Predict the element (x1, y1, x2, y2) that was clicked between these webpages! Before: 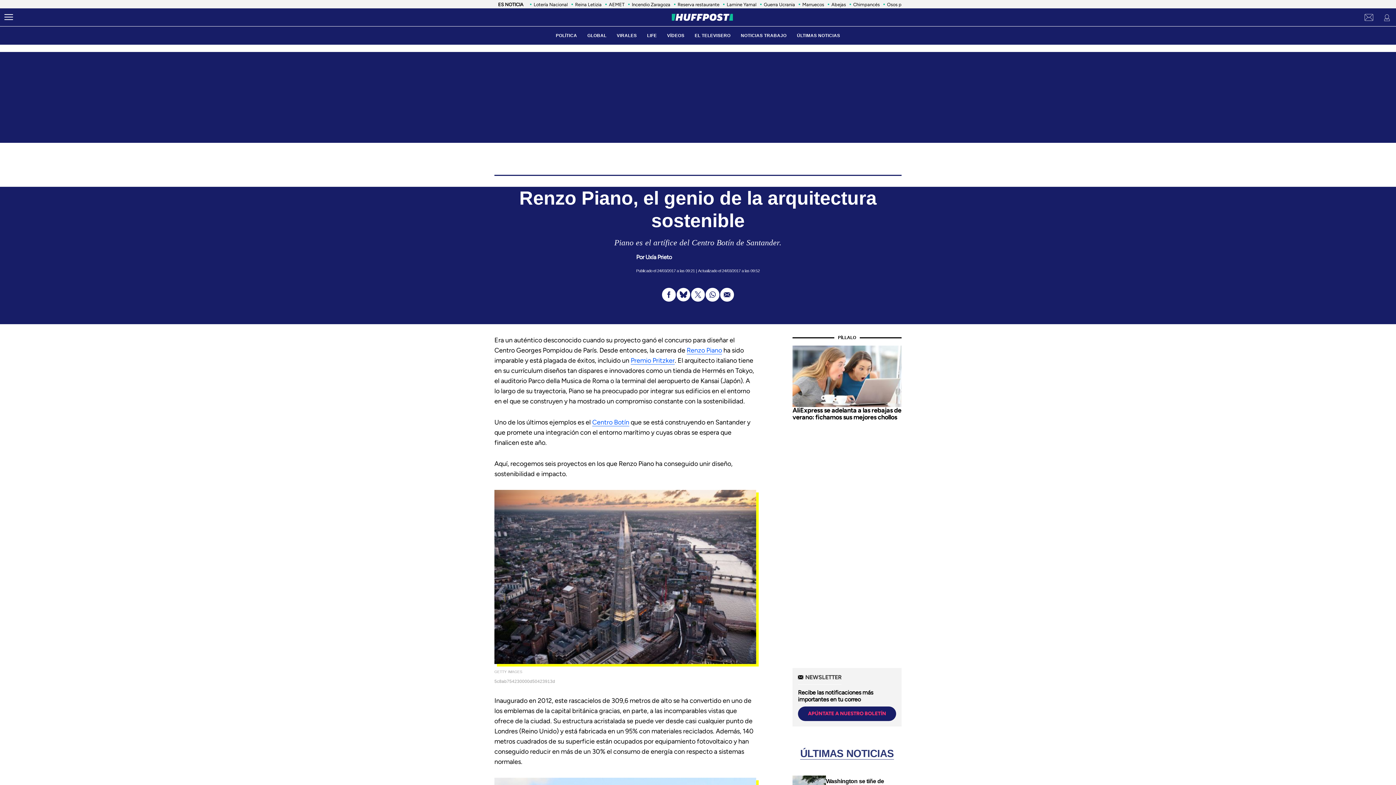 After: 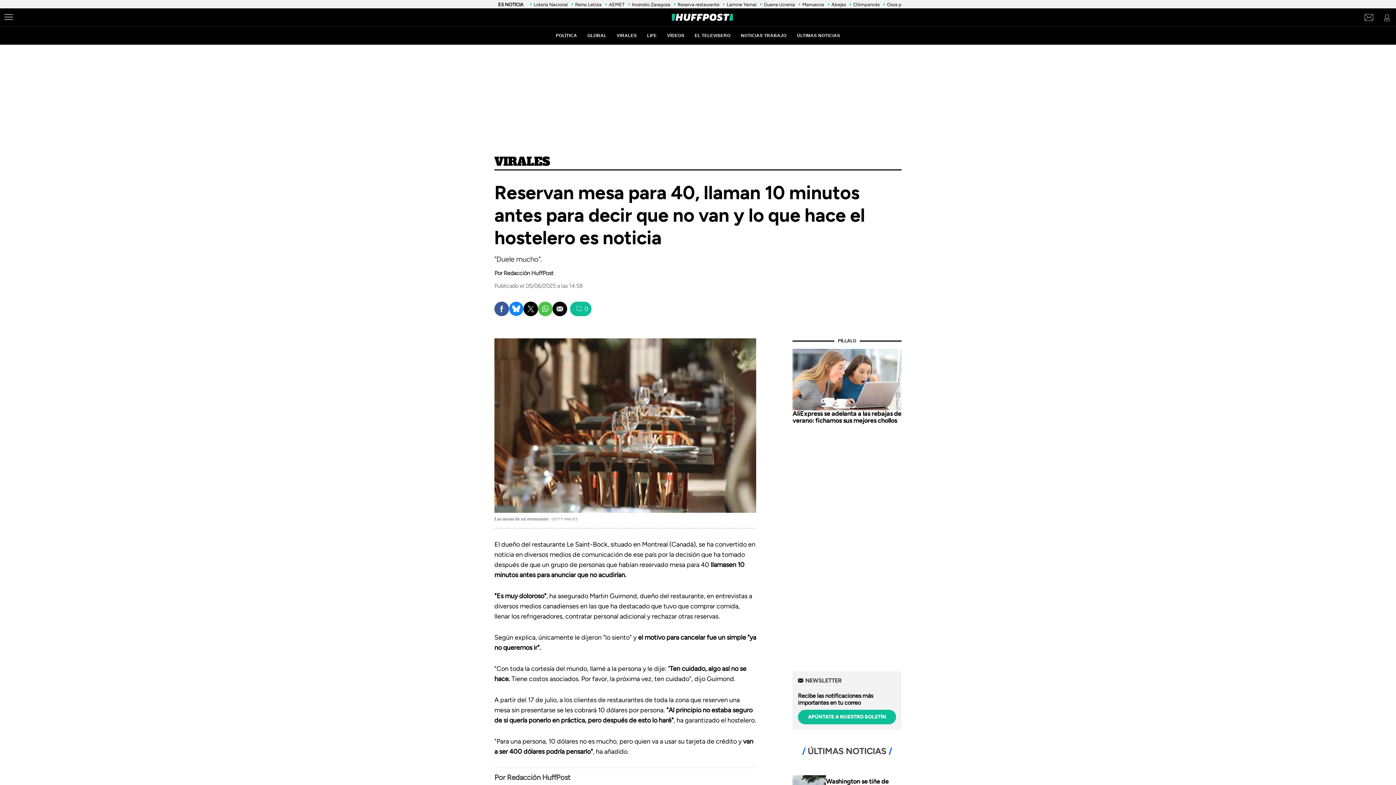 Action: label: Reserva restaurante bbox: (677, 1, 719, 7)